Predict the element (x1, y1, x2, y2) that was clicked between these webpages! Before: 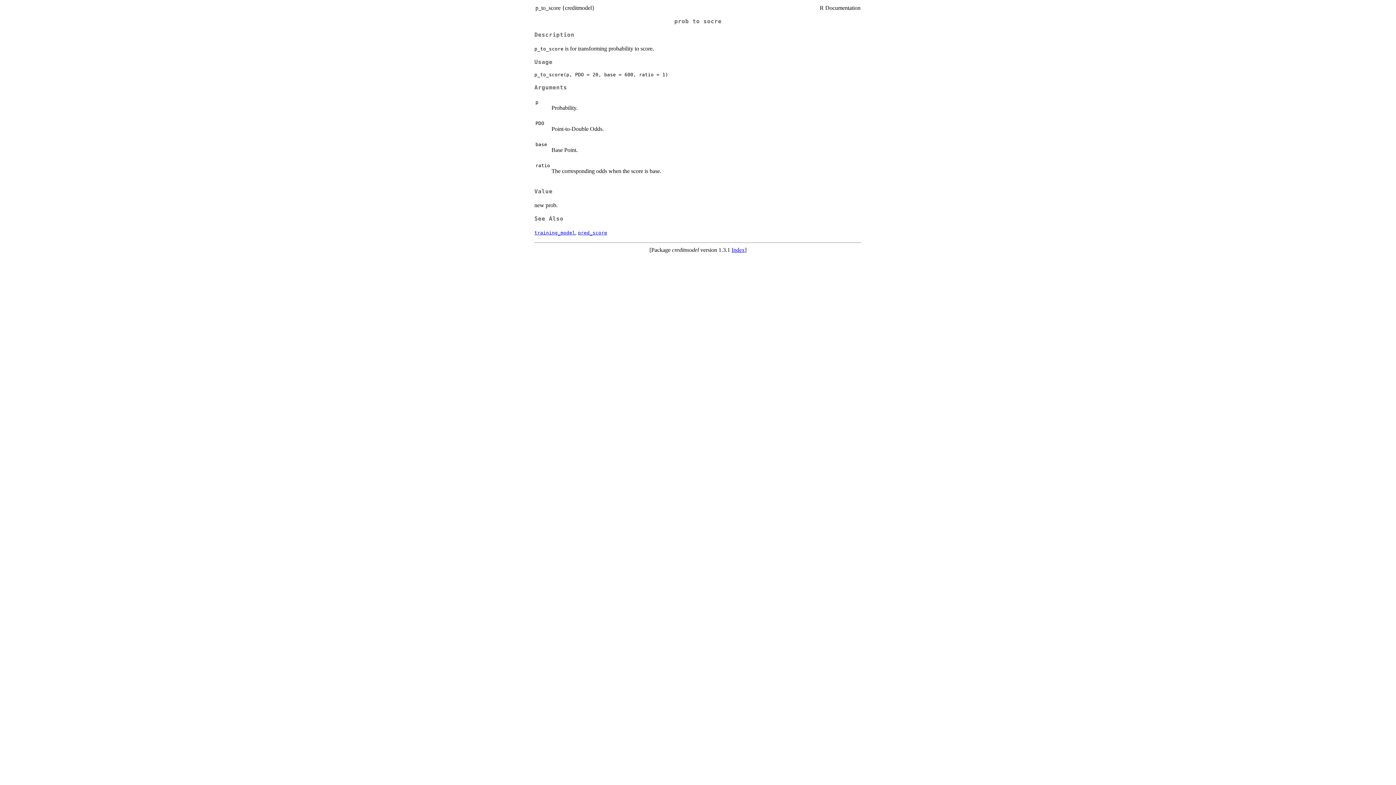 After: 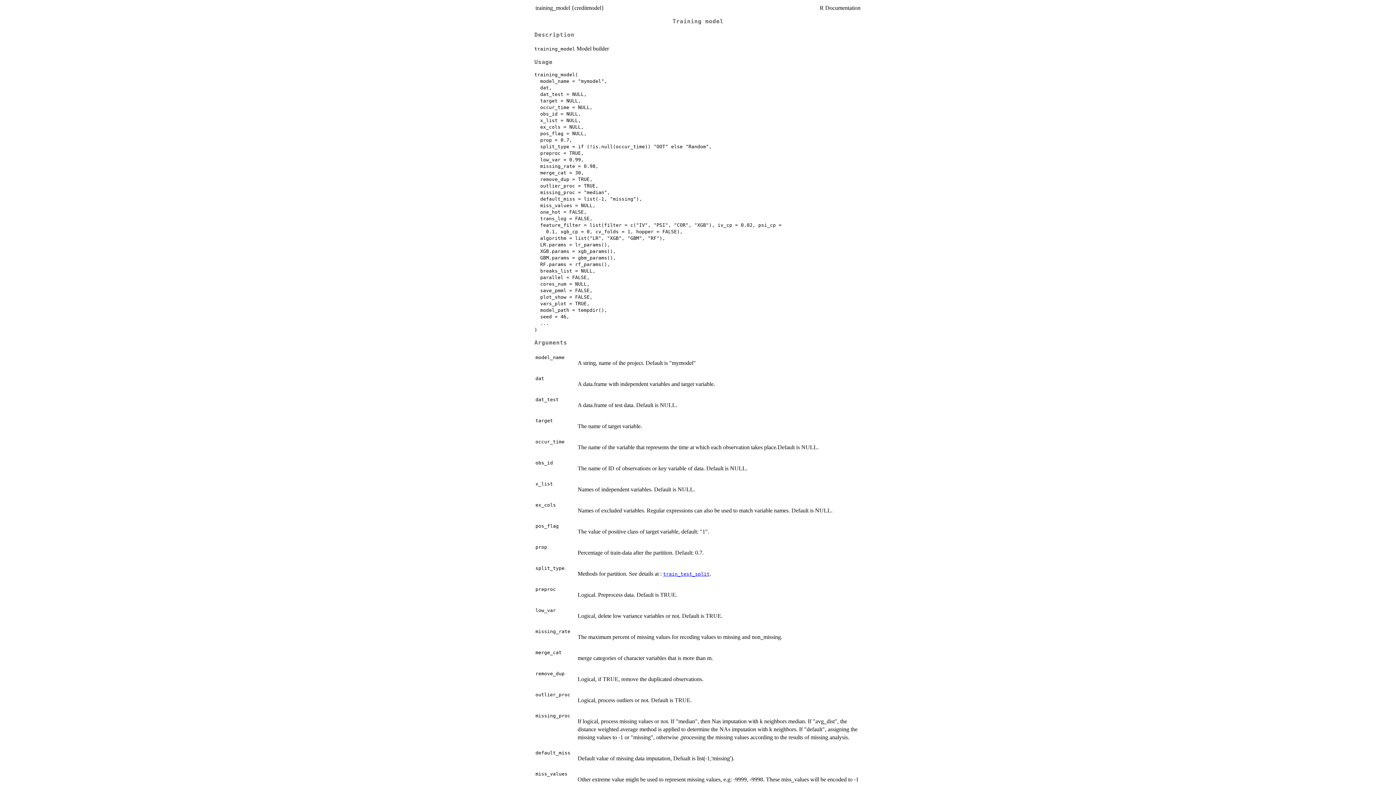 Action: label: training_model bbox: (534, 230, 575, 235)